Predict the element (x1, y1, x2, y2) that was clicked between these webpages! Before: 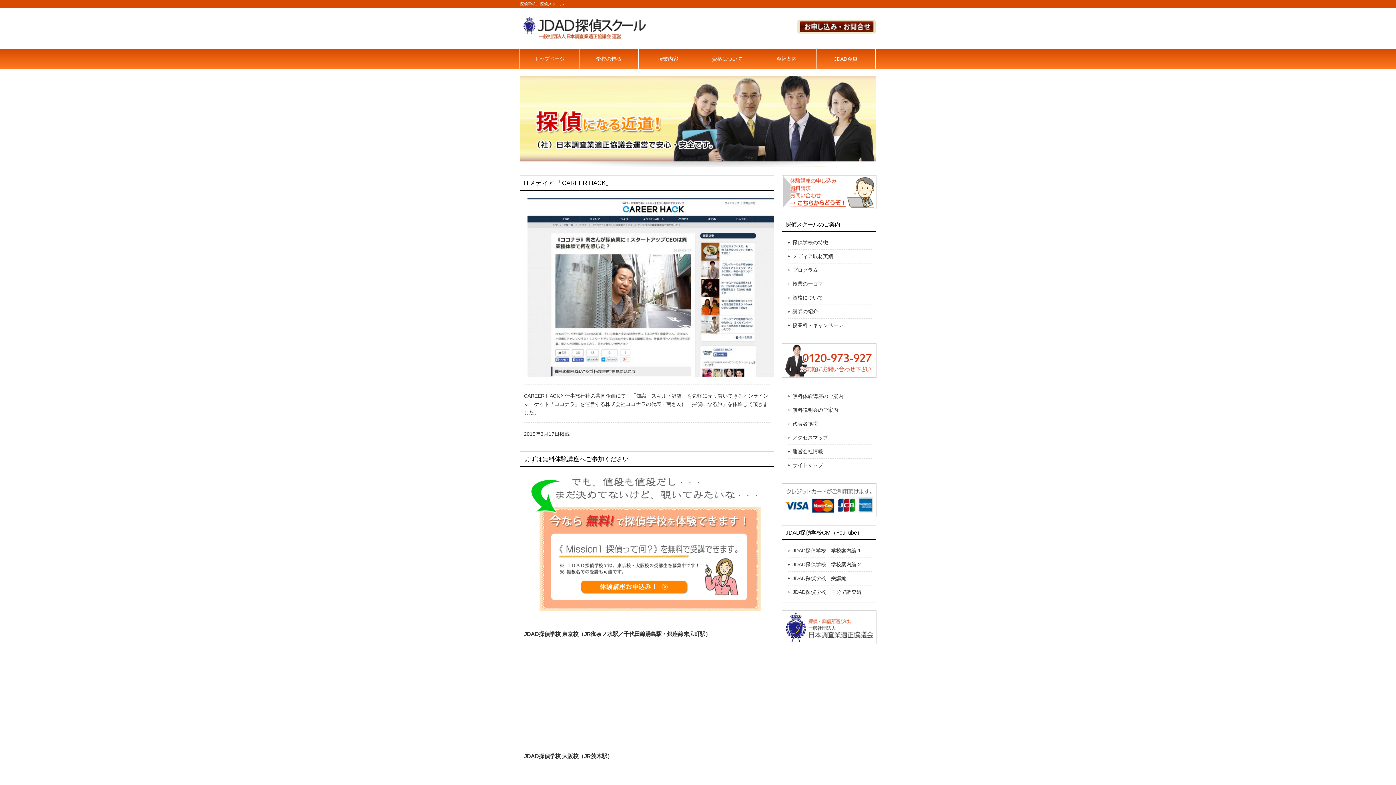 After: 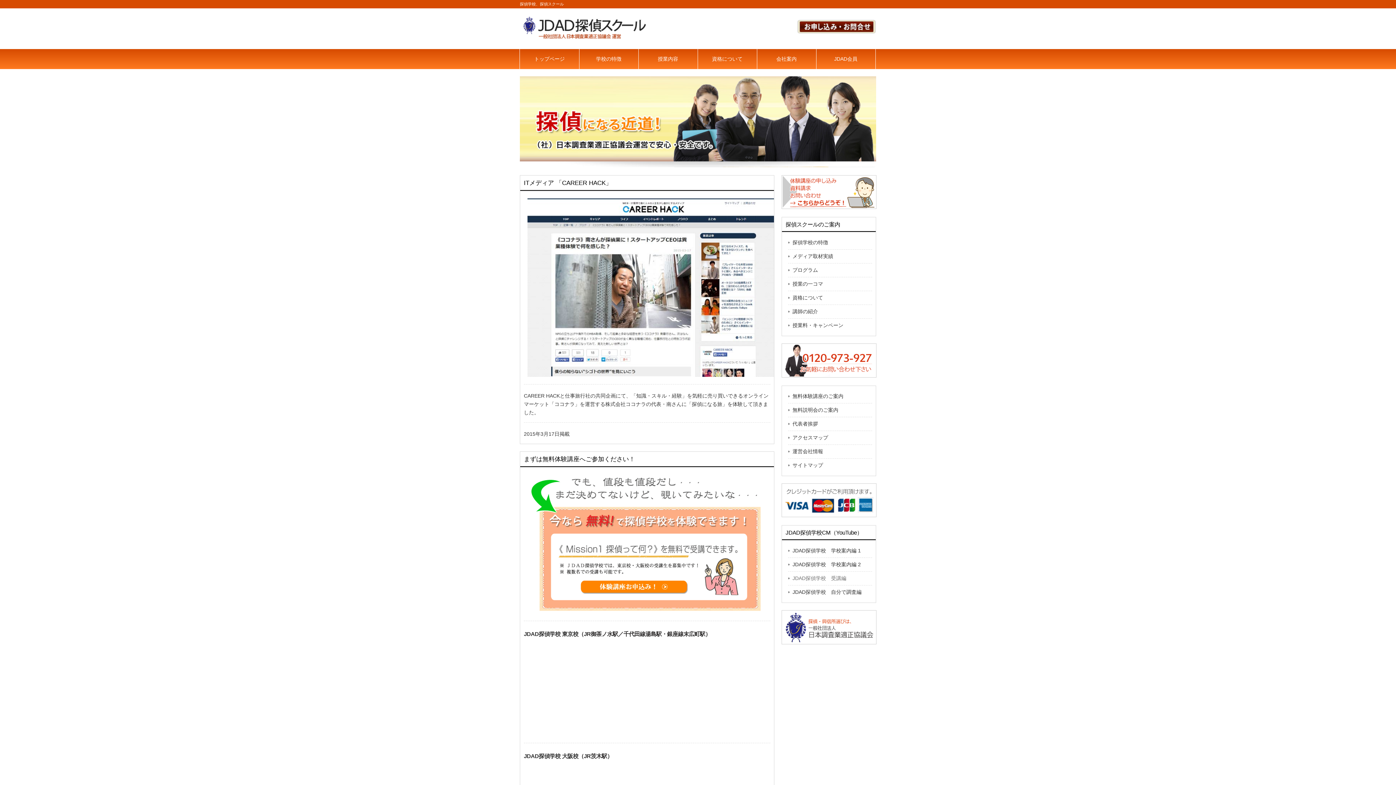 Action: bbox: (788, 572, 872, 585) label: JDAD探偵学校　受講編